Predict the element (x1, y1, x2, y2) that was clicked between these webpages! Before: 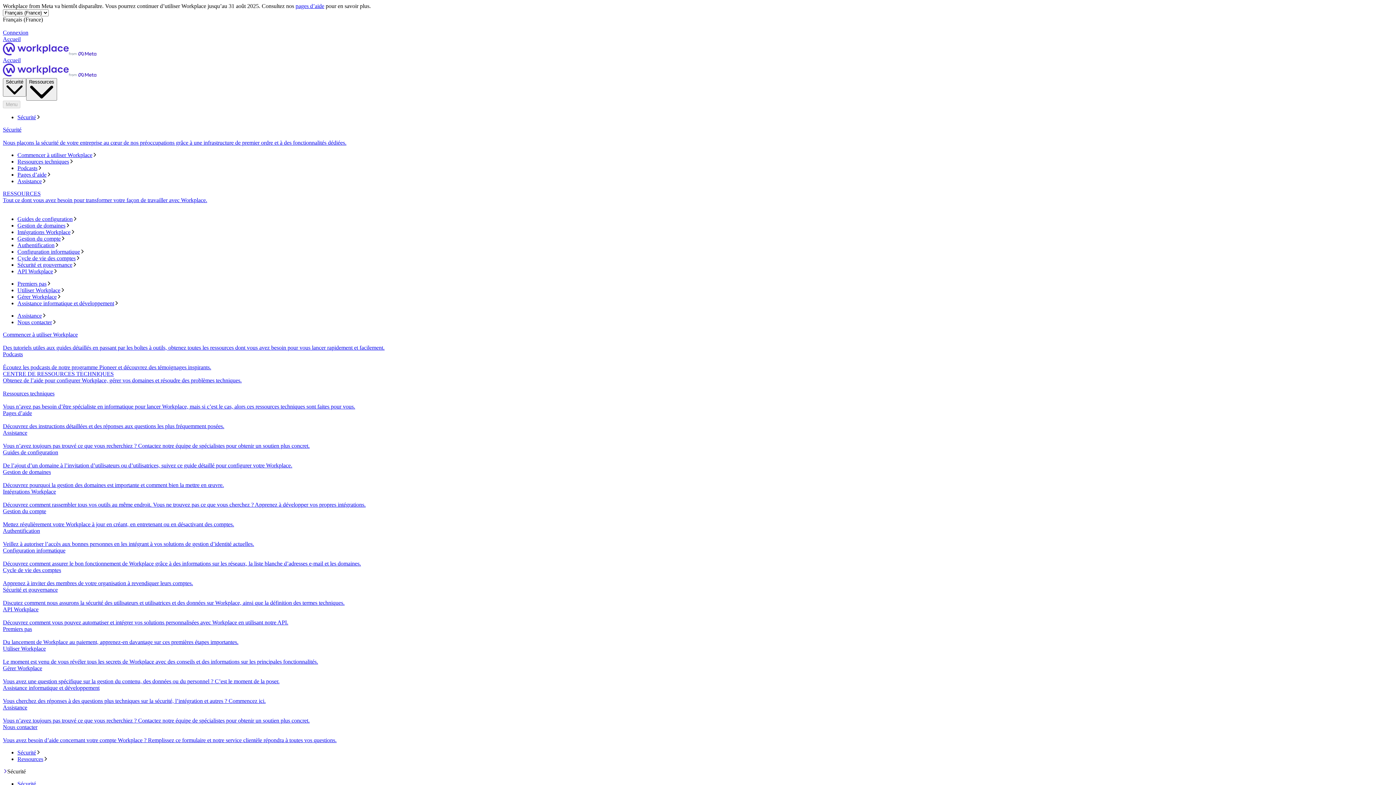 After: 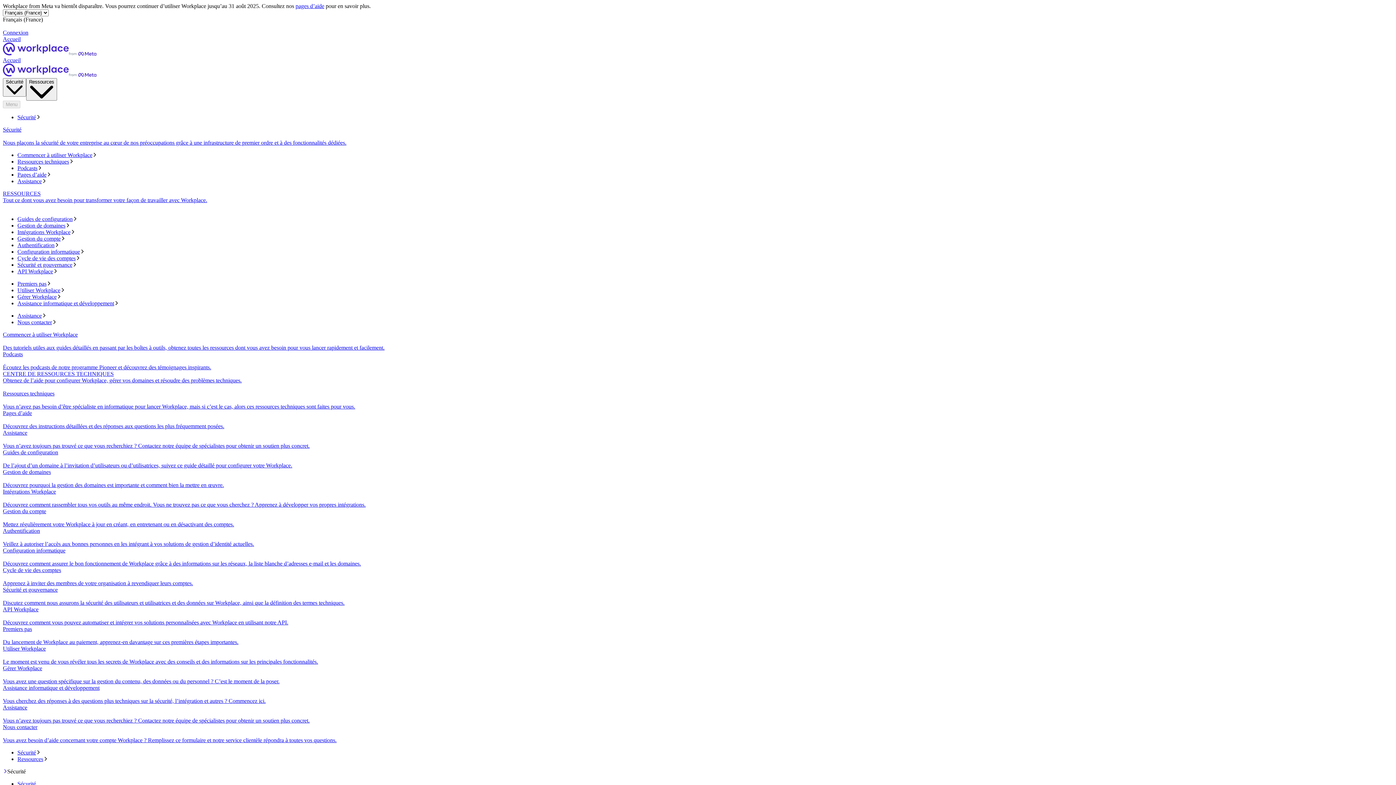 Action: label: Guides de configuration bbox: (17, 216, 1393, 222)